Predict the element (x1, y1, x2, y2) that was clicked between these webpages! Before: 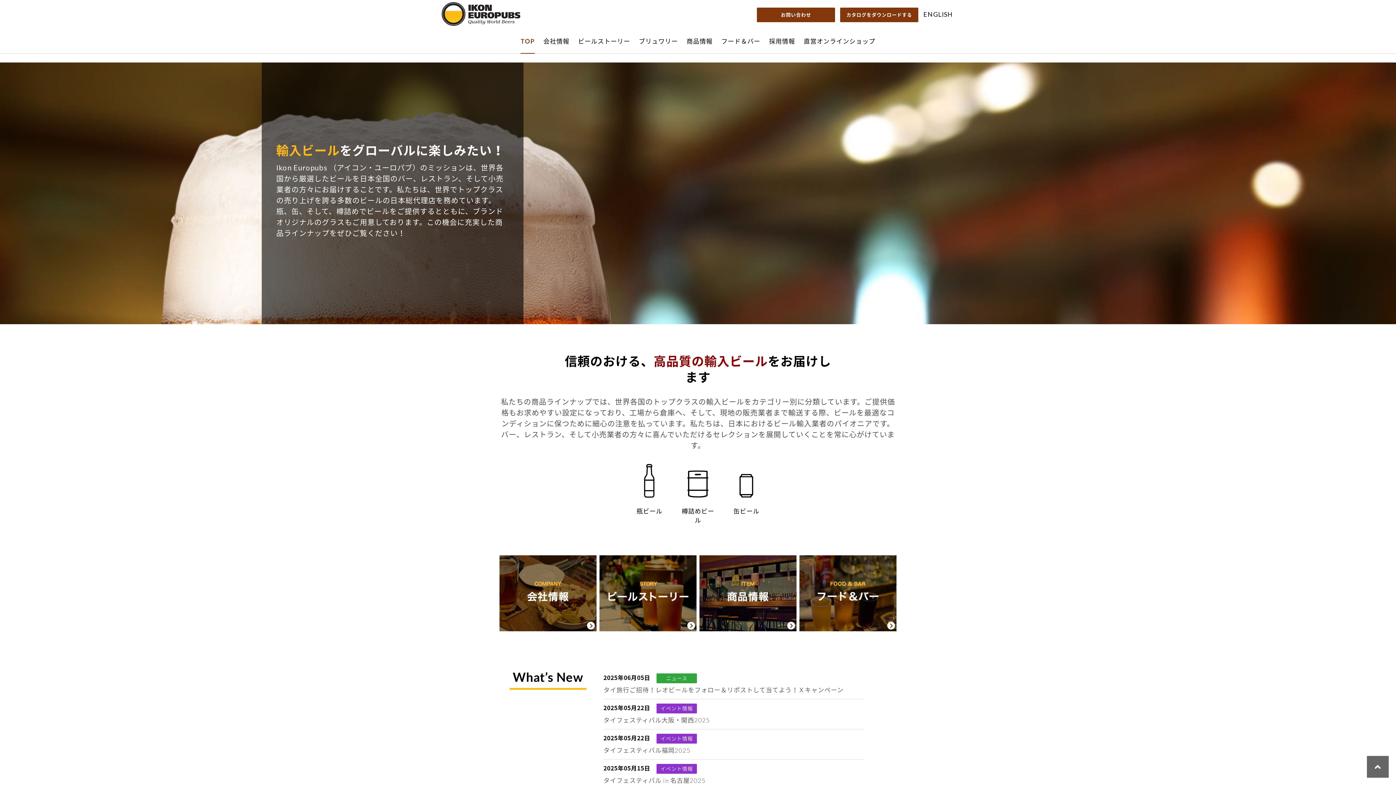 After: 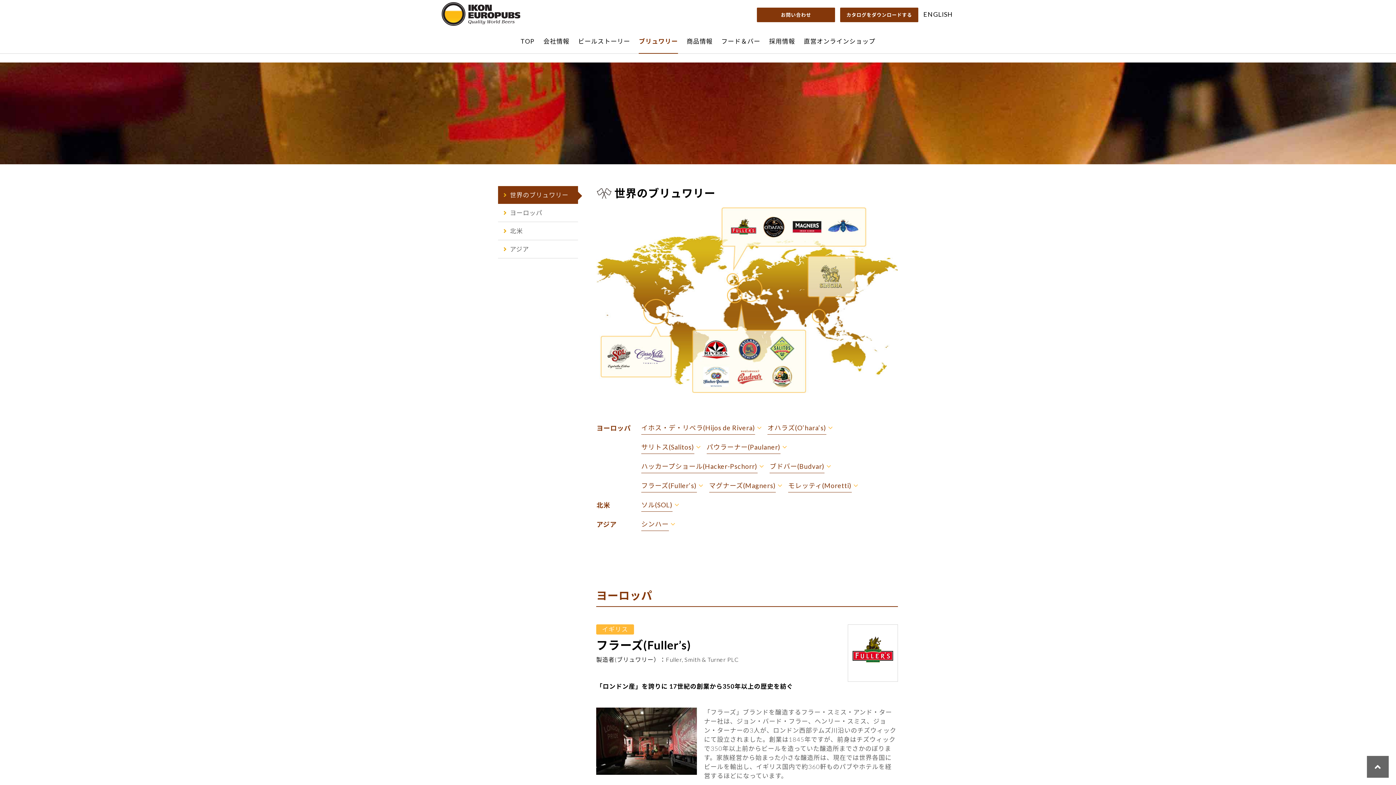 Action: bbox: (639, 29, 678, 53) label: ブリュワリー